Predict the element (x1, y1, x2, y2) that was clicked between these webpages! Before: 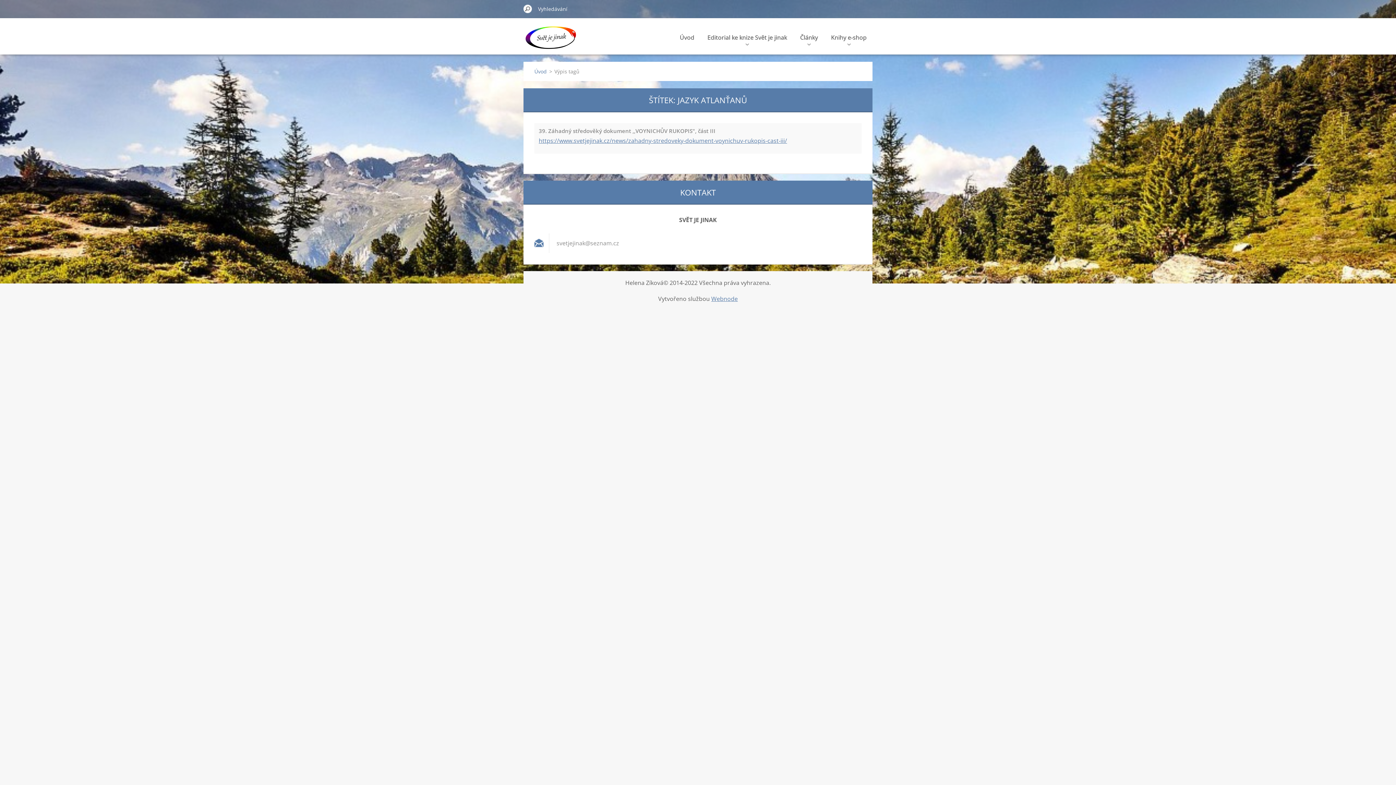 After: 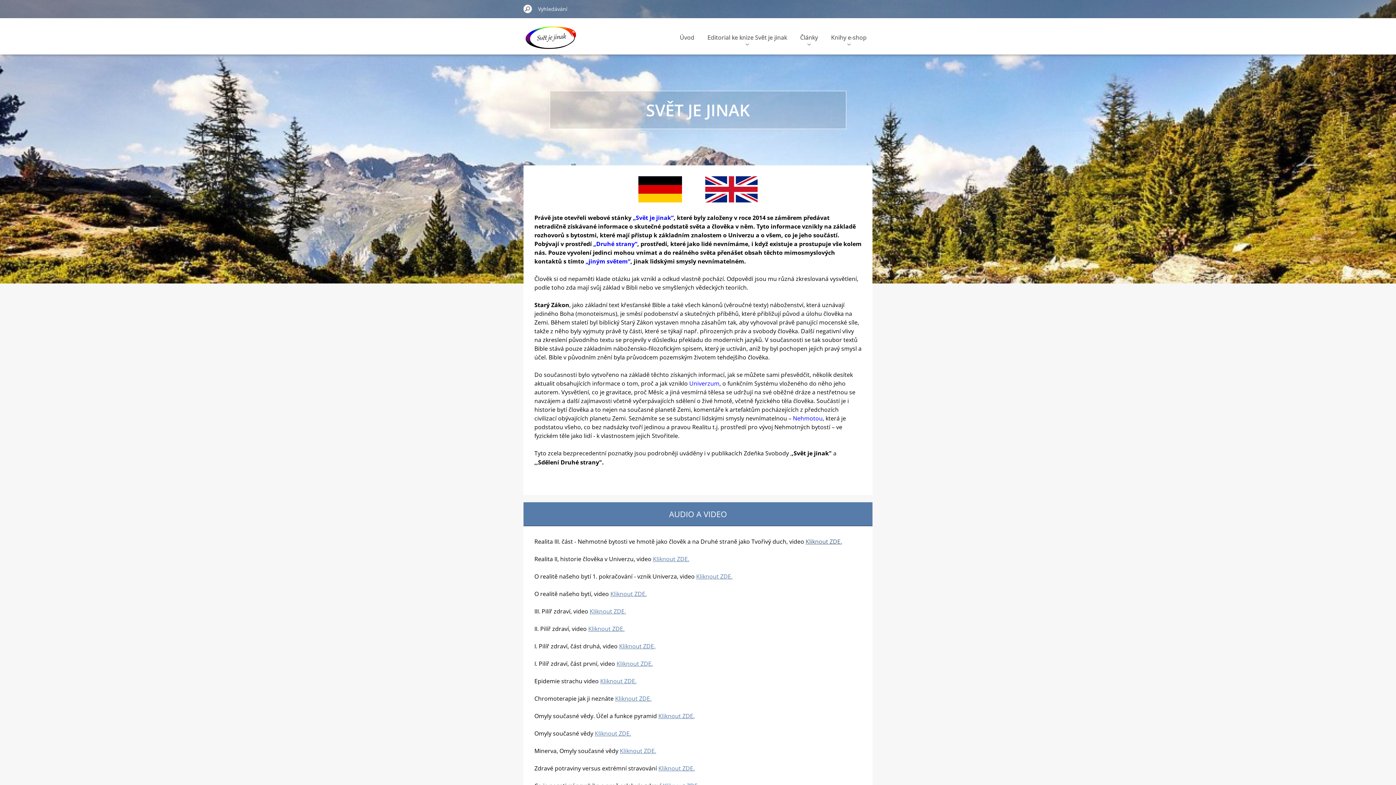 Action: bbox: (534, 67, 546, 75) label: Úvod